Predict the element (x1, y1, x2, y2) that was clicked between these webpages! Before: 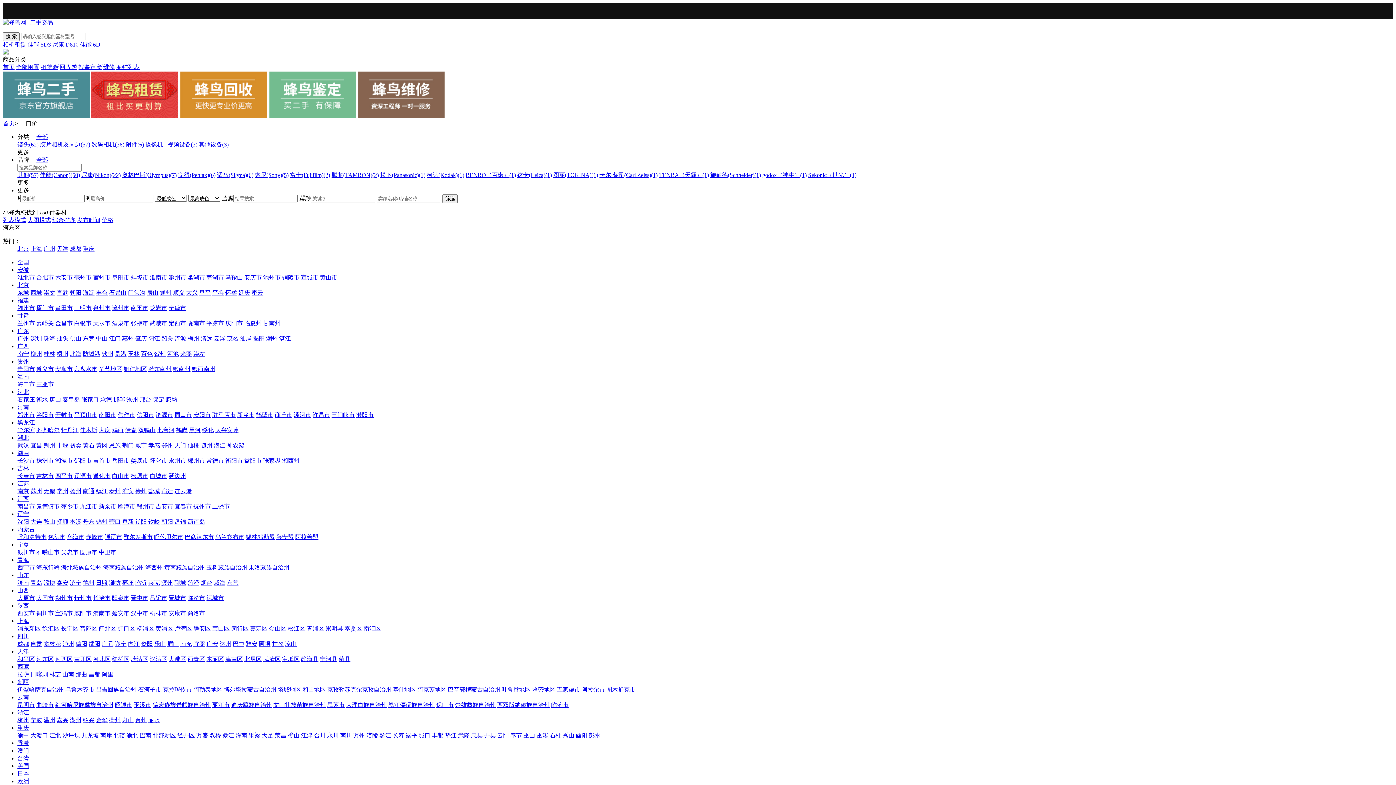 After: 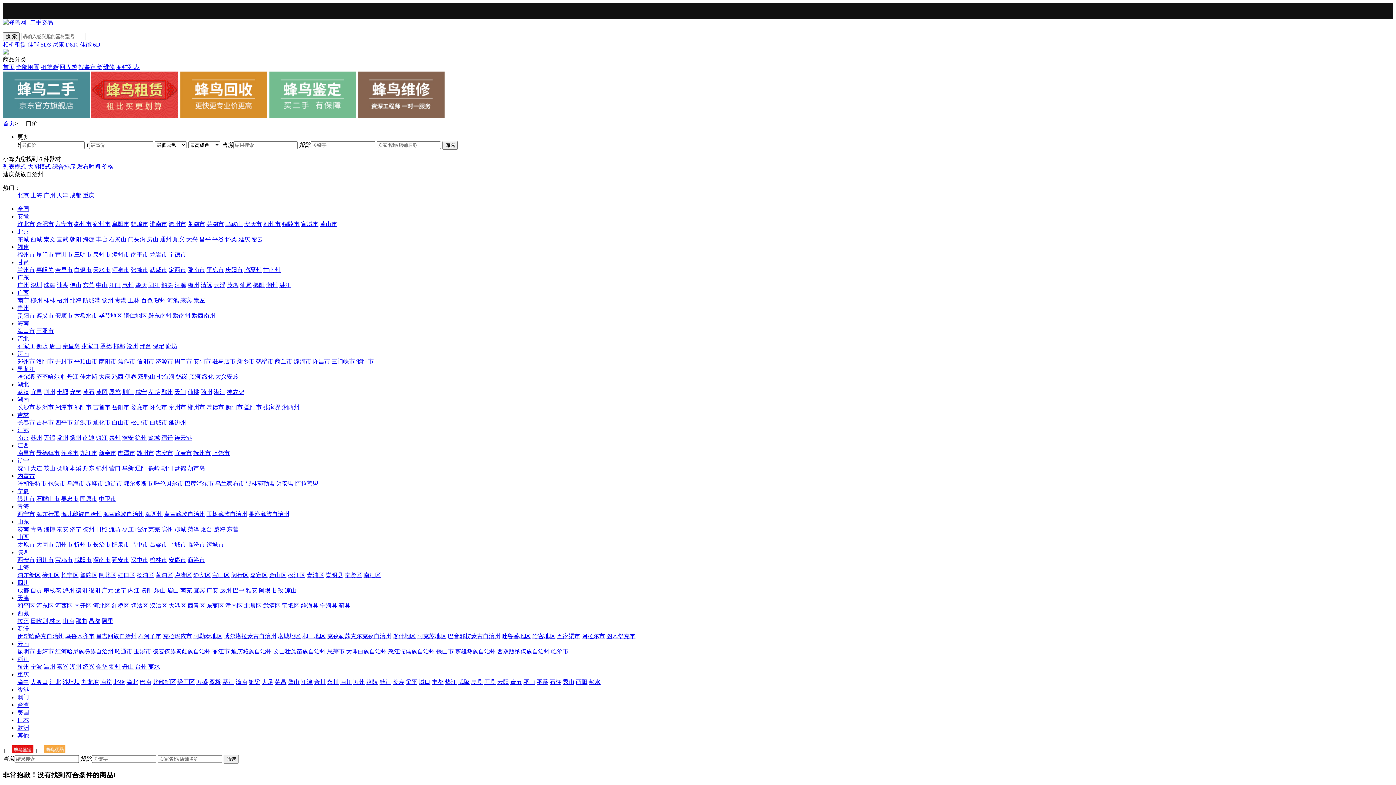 Action: bbox: (231, 702, 272, 708) label: 迪庆藏族自治州